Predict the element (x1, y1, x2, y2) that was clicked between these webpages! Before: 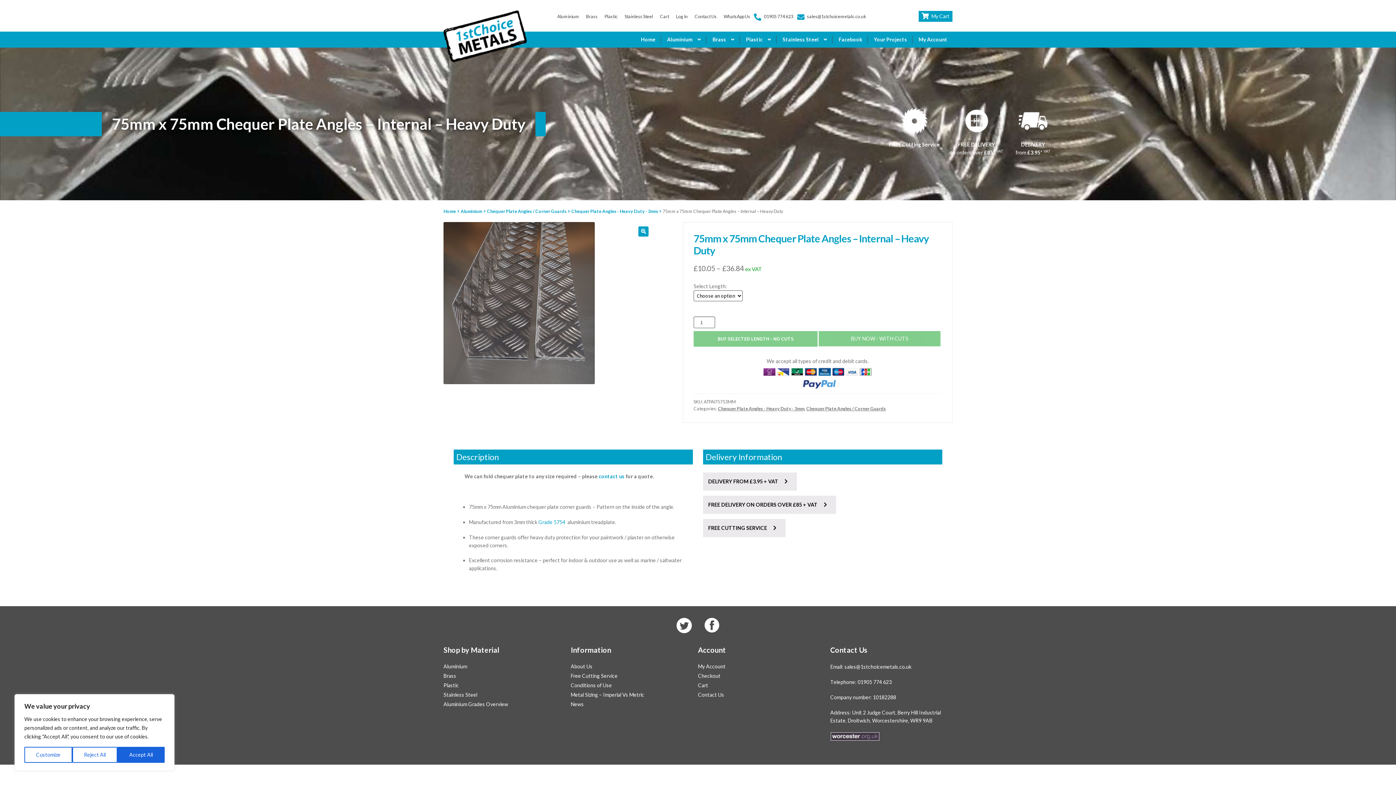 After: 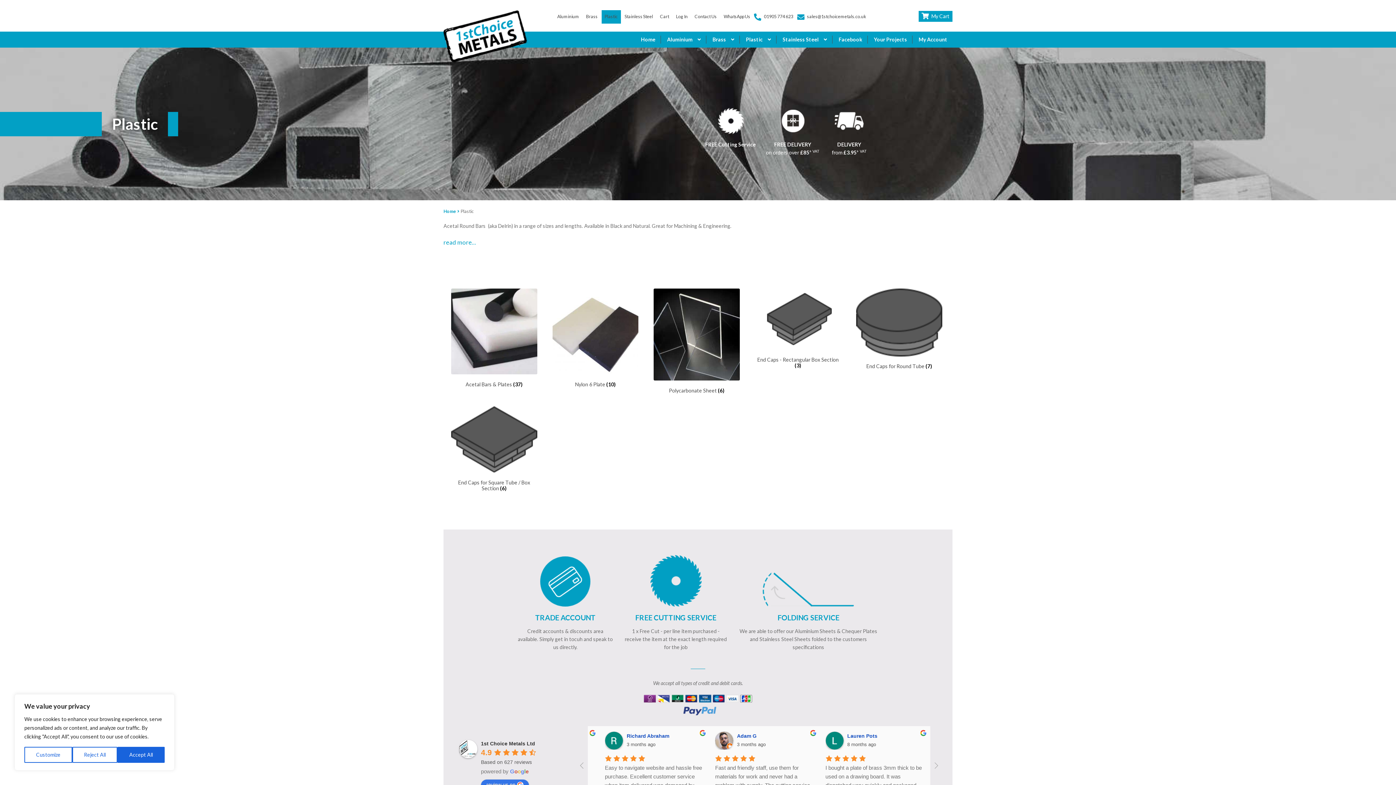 Action: bbox: (601, 10, 620, 23) label: Plastic